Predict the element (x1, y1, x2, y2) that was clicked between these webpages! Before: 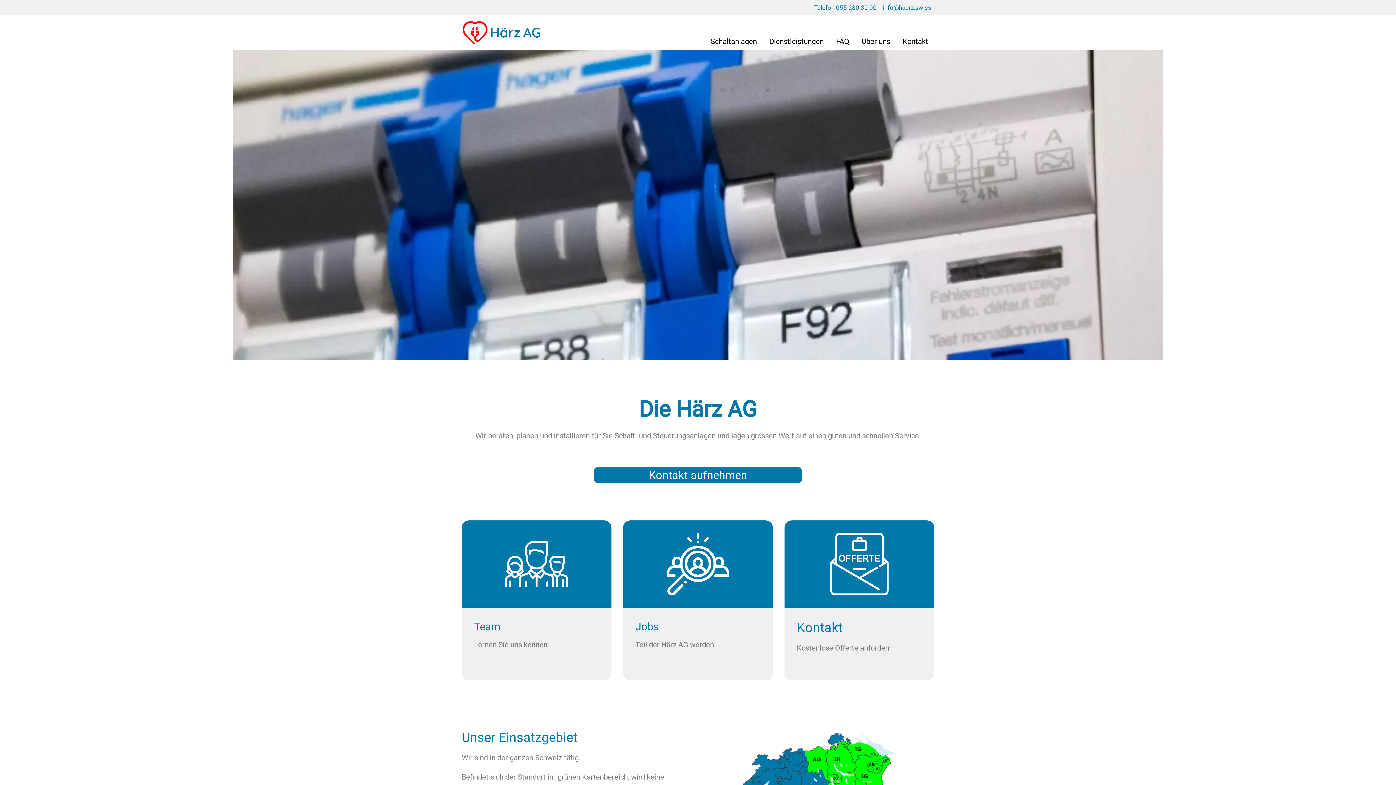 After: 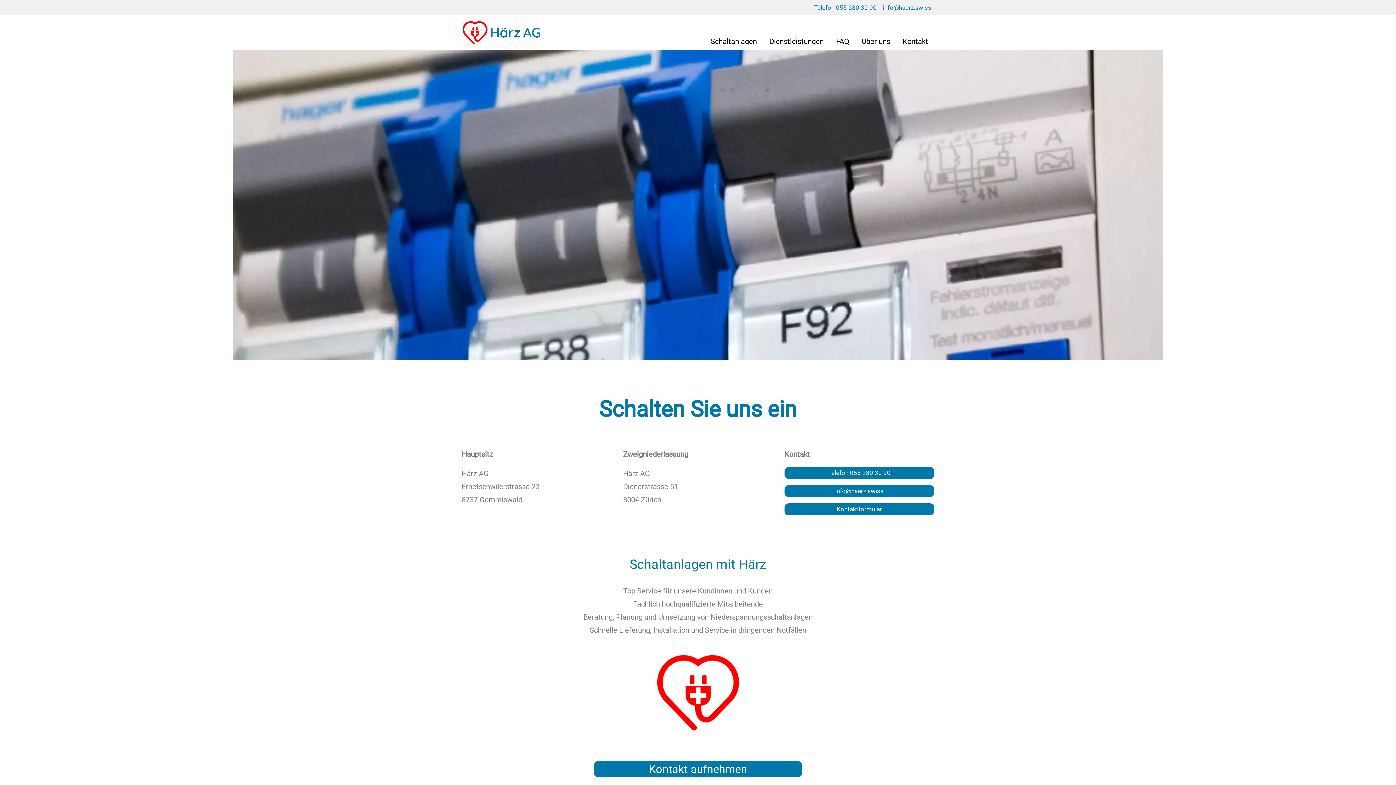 Action: bbox: (896, 32, 934, 50) label: Kontakt